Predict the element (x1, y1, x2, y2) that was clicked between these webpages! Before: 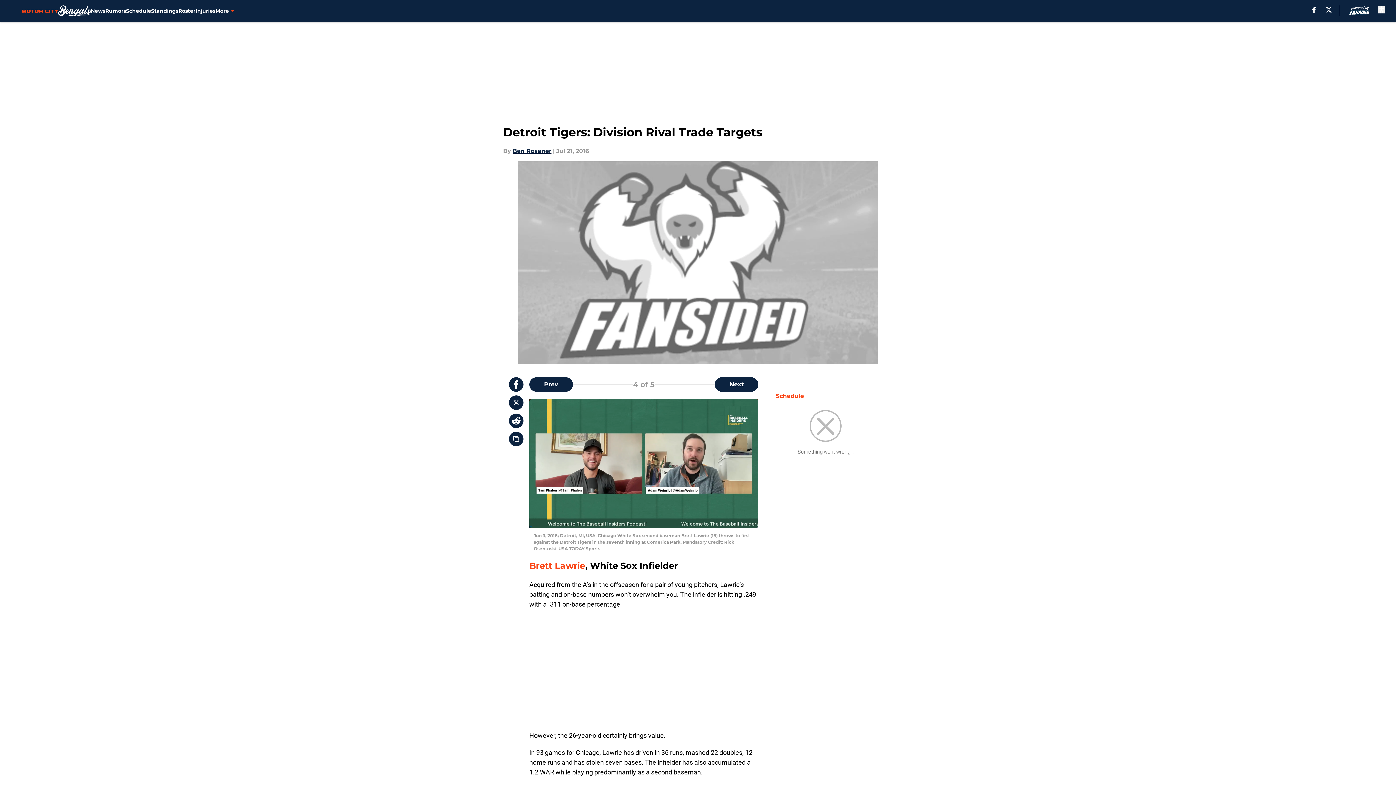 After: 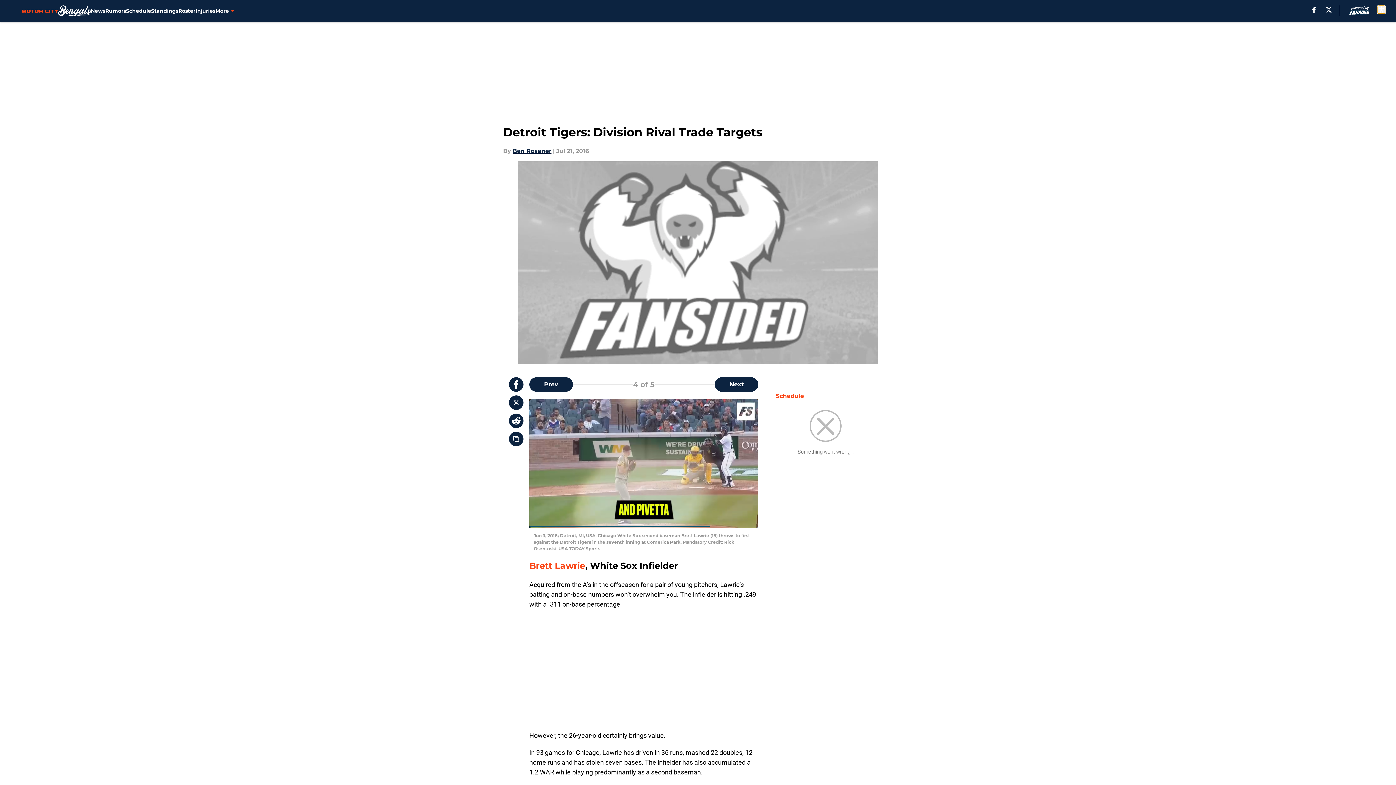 Action: bbox: (1378, 5, 1385, 13) label: accessibility